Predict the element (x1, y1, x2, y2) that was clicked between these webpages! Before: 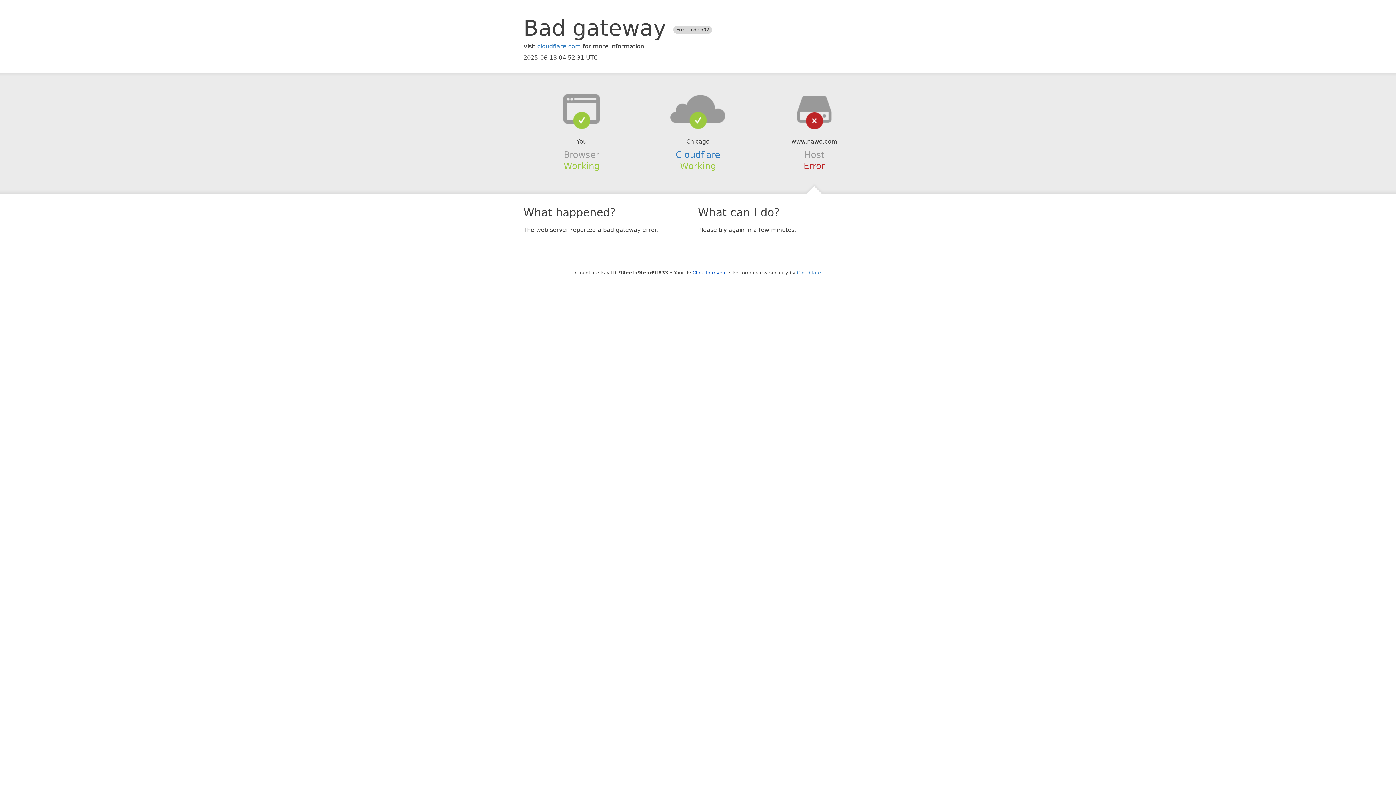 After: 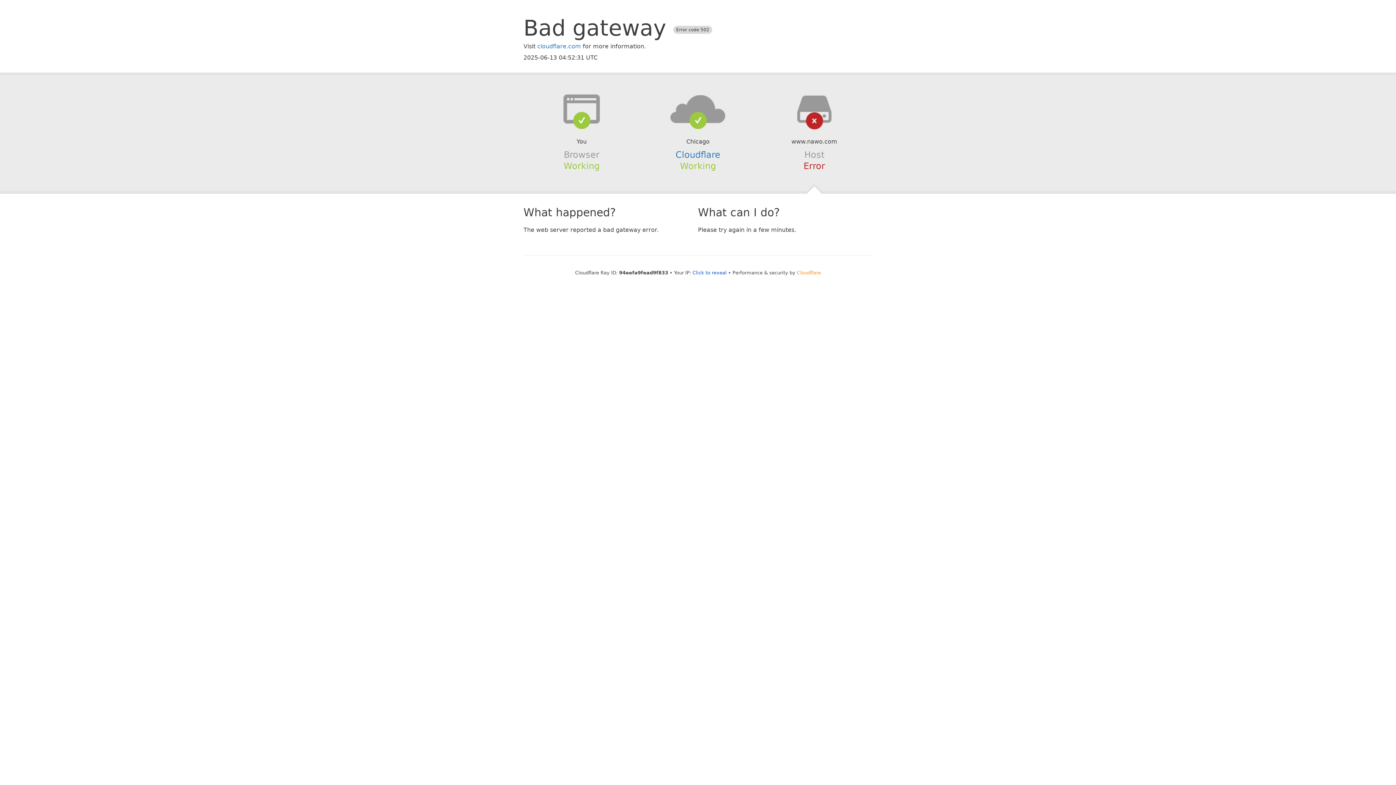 Action: bbox: (797, 270, 821, 275) label: Cloudflare